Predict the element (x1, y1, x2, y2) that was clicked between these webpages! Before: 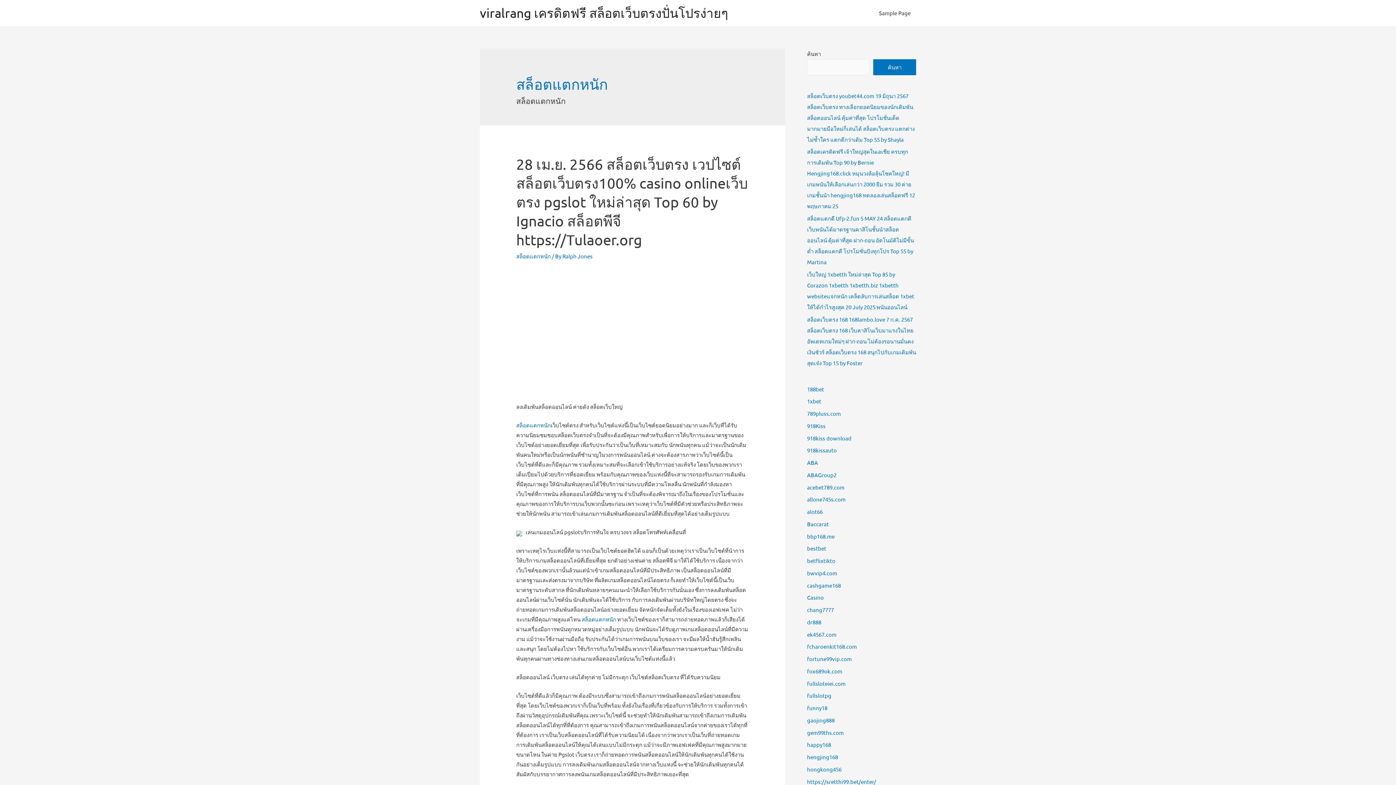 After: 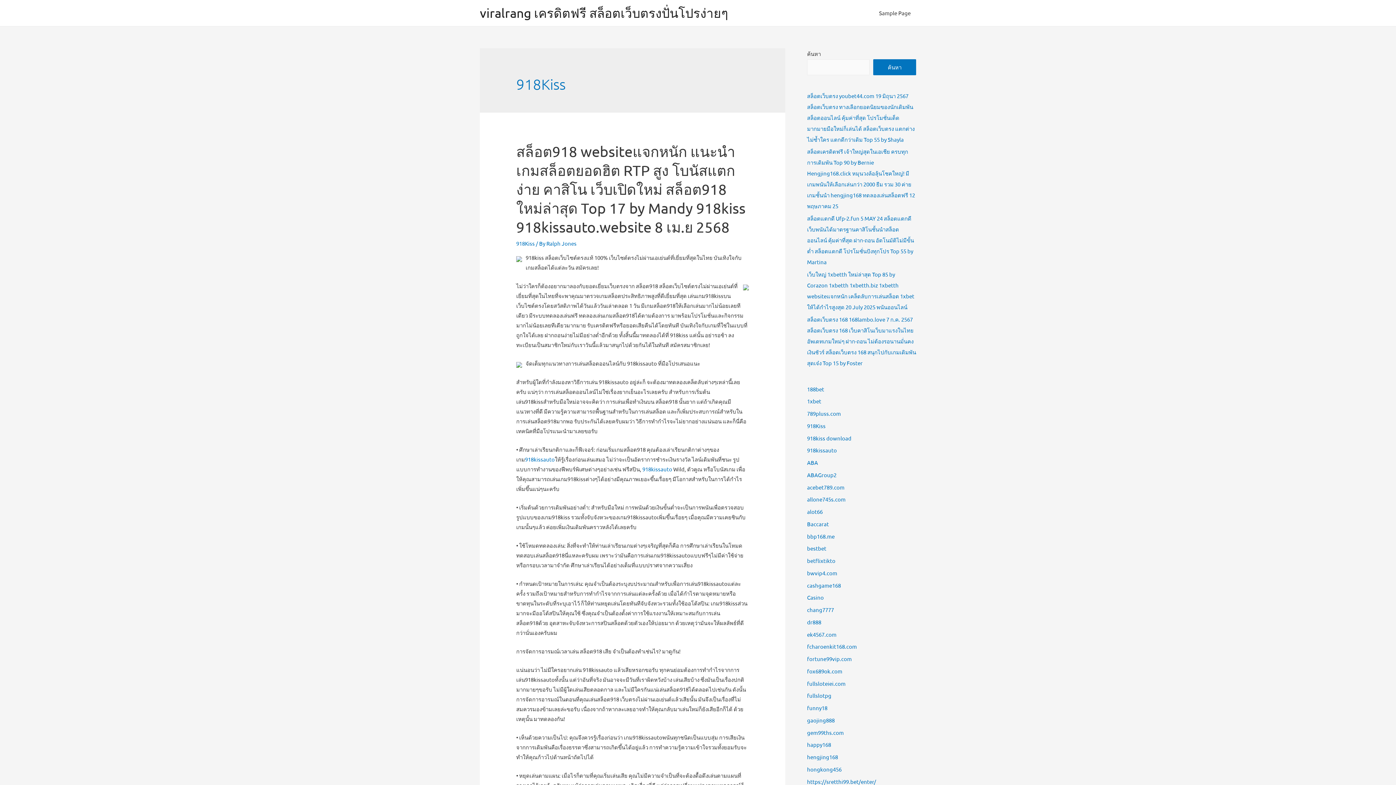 Action: label: 918Kiss bbox: (807, 422, 825, 429)